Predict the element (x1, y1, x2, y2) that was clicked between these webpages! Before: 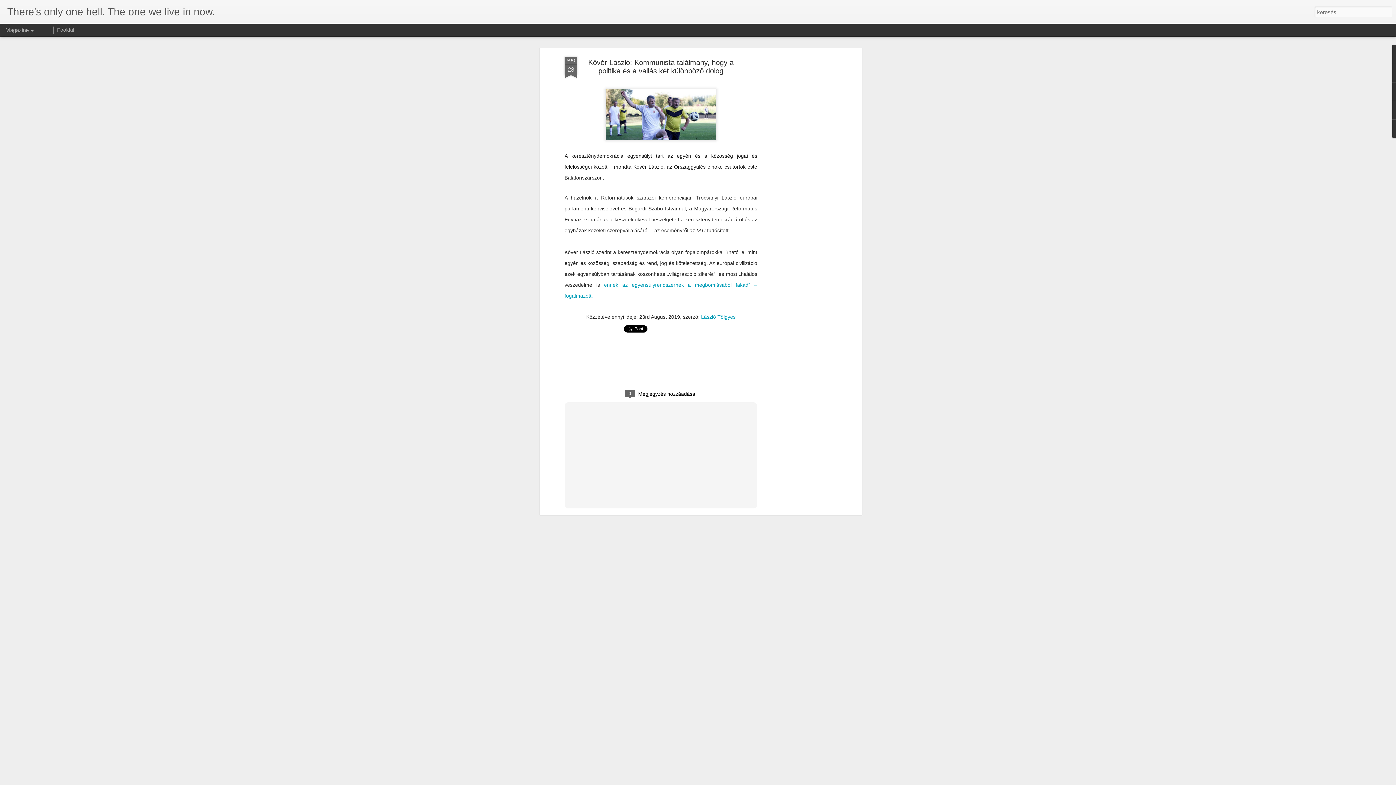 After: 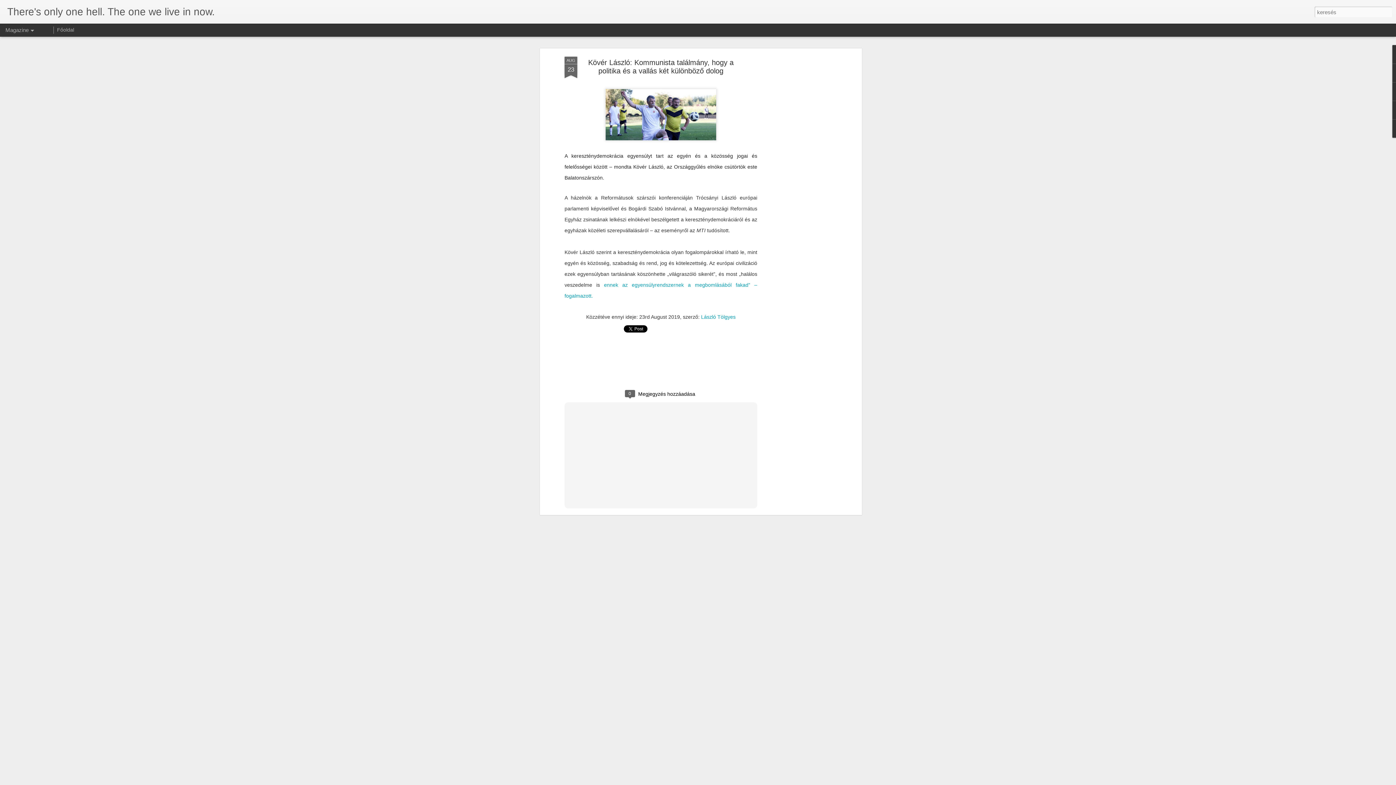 Action: bbox: (588, 58, 733, 74) label: Kövér László: Kommunista találmány, hogy a politika és a vallás két különböző dolog